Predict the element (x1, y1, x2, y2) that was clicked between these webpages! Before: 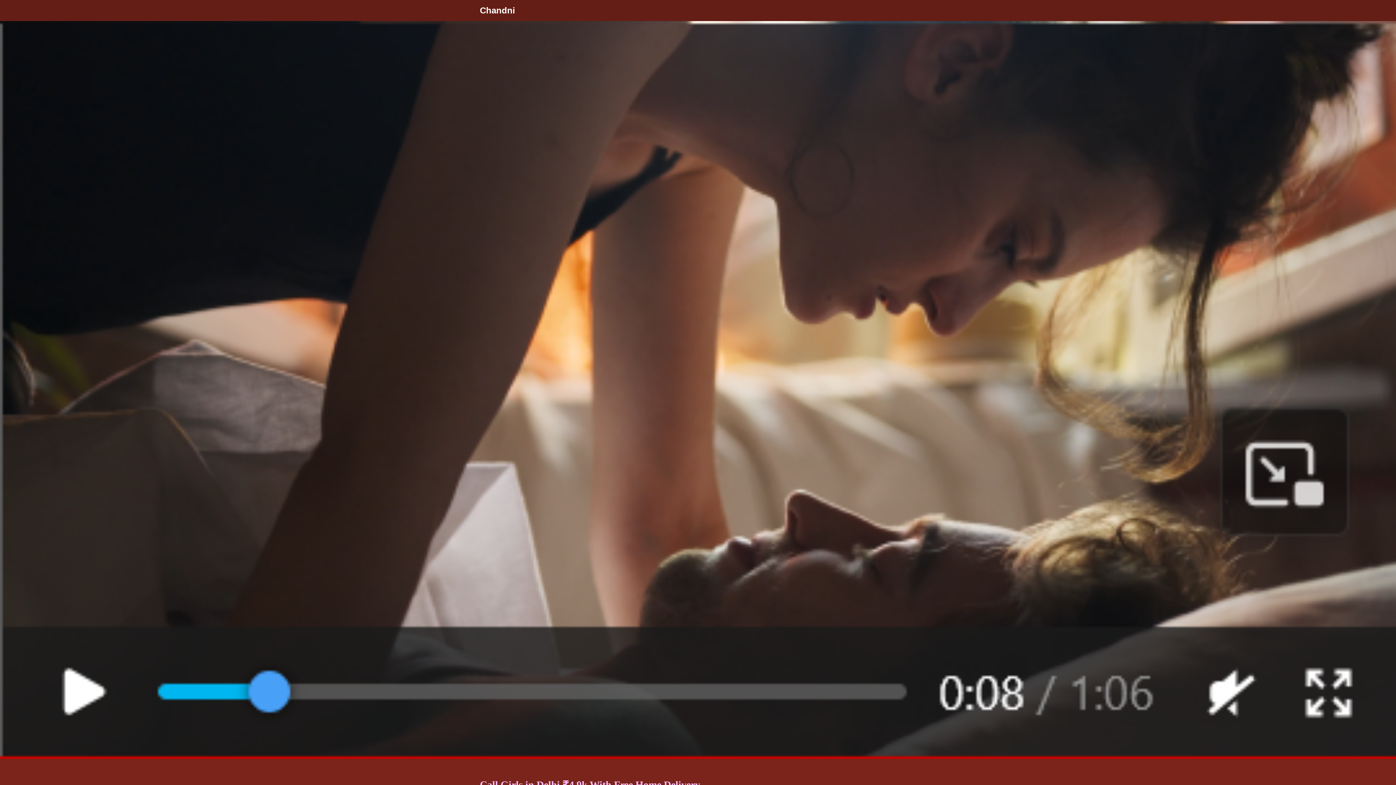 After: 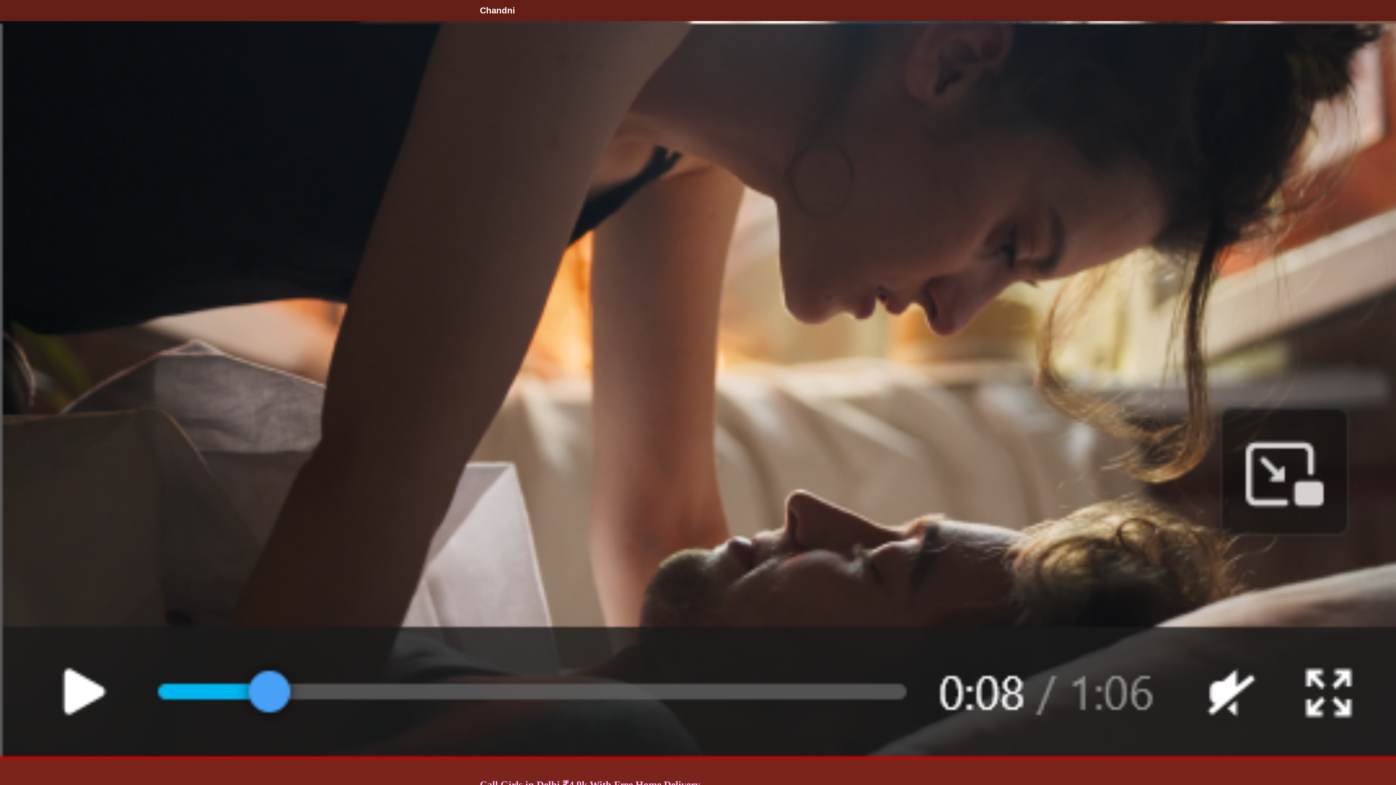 Action: label: Chandni bbox: (480, 5, 515, 15)